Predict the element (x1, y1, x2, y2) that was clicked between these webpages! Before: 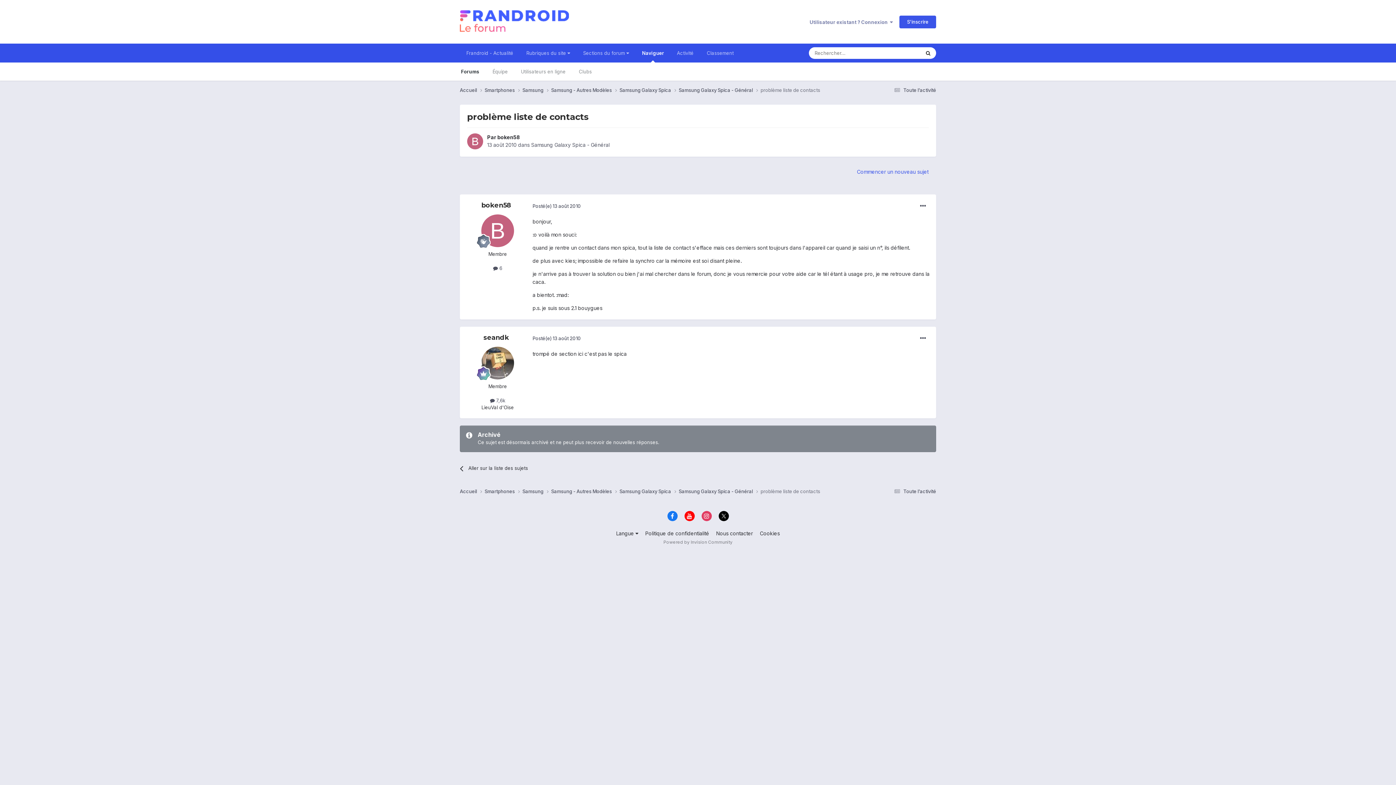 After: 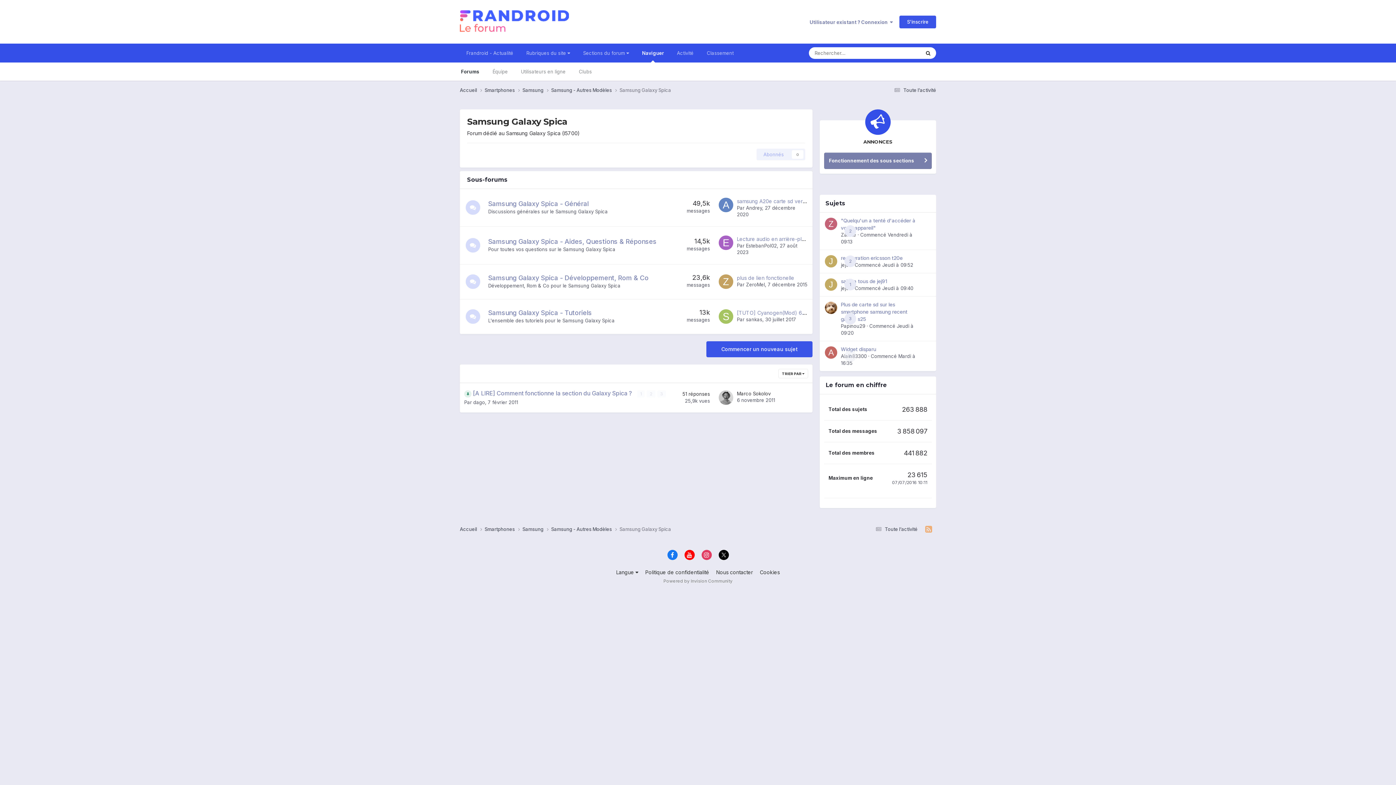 Action: bbox: (619, 488, 678, 495) label: Samsung Galaxy Spica 